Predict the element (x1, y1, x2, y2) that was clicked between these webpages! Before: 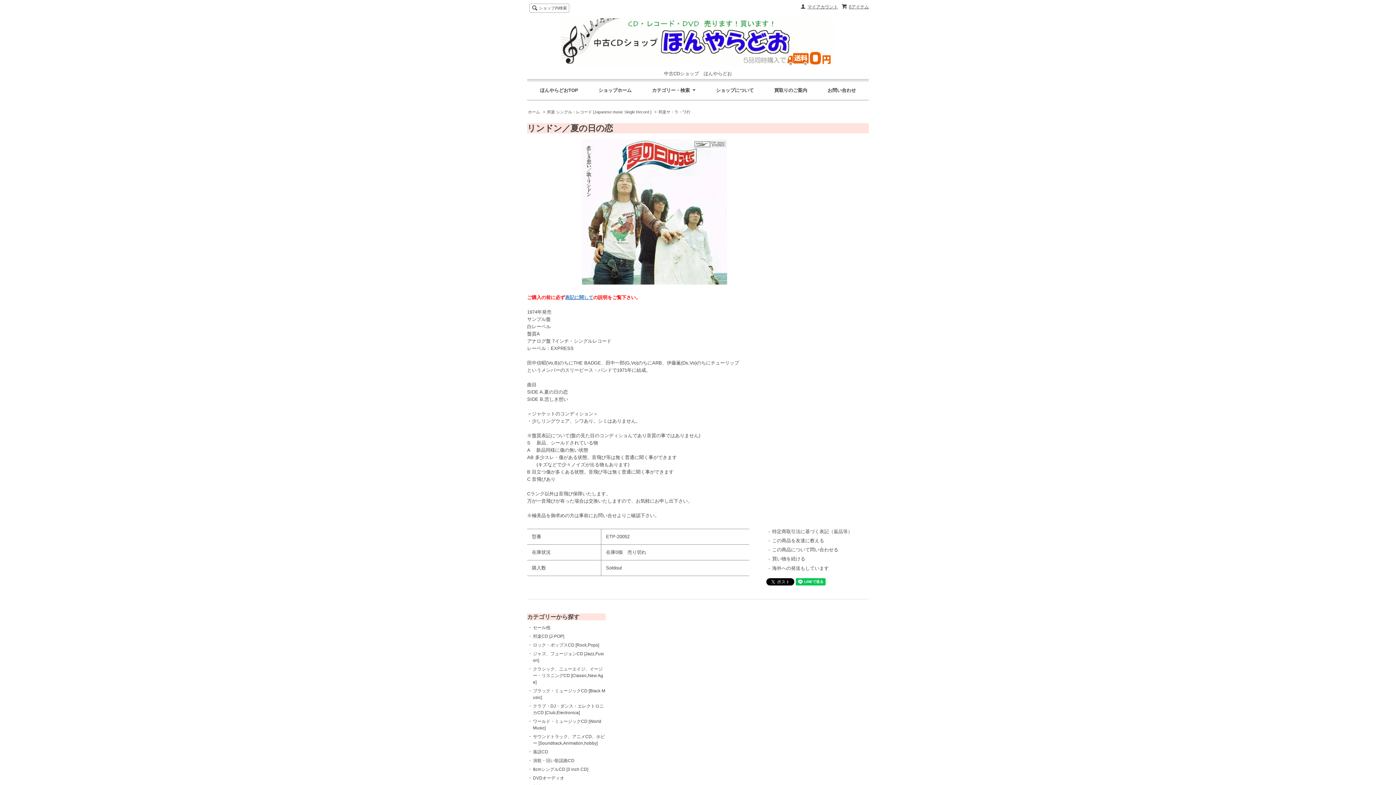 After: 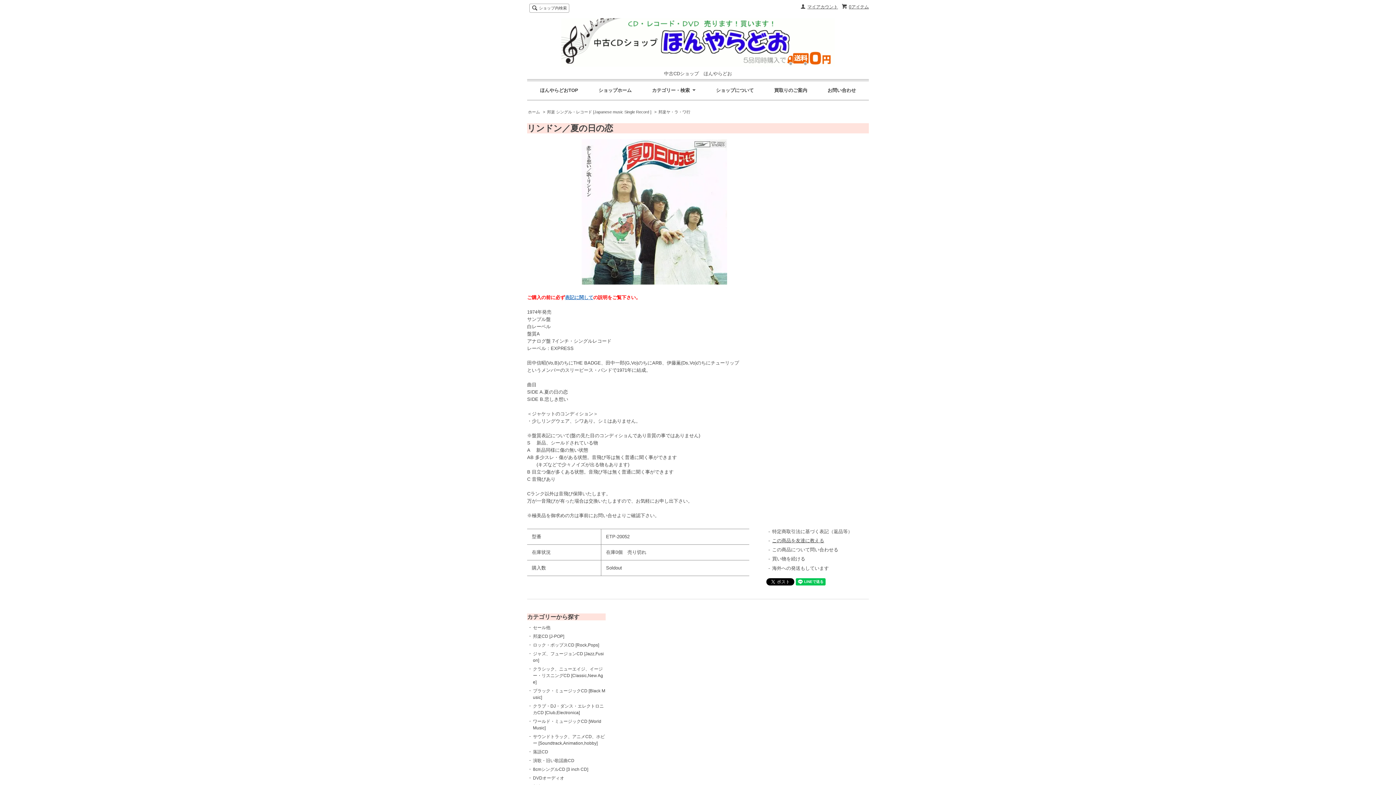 Action: bbox: (772, 538, 824, 543) label: この商品を友達に教える